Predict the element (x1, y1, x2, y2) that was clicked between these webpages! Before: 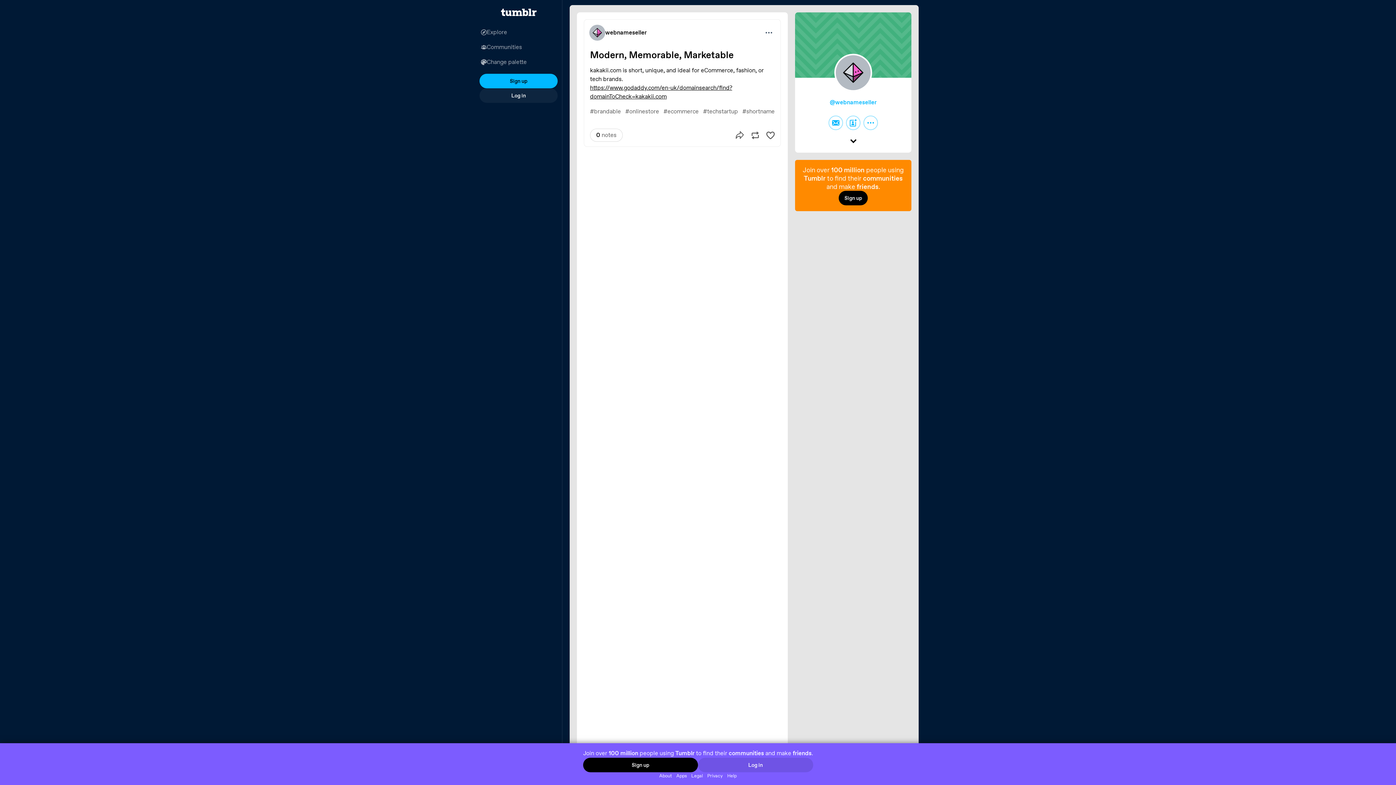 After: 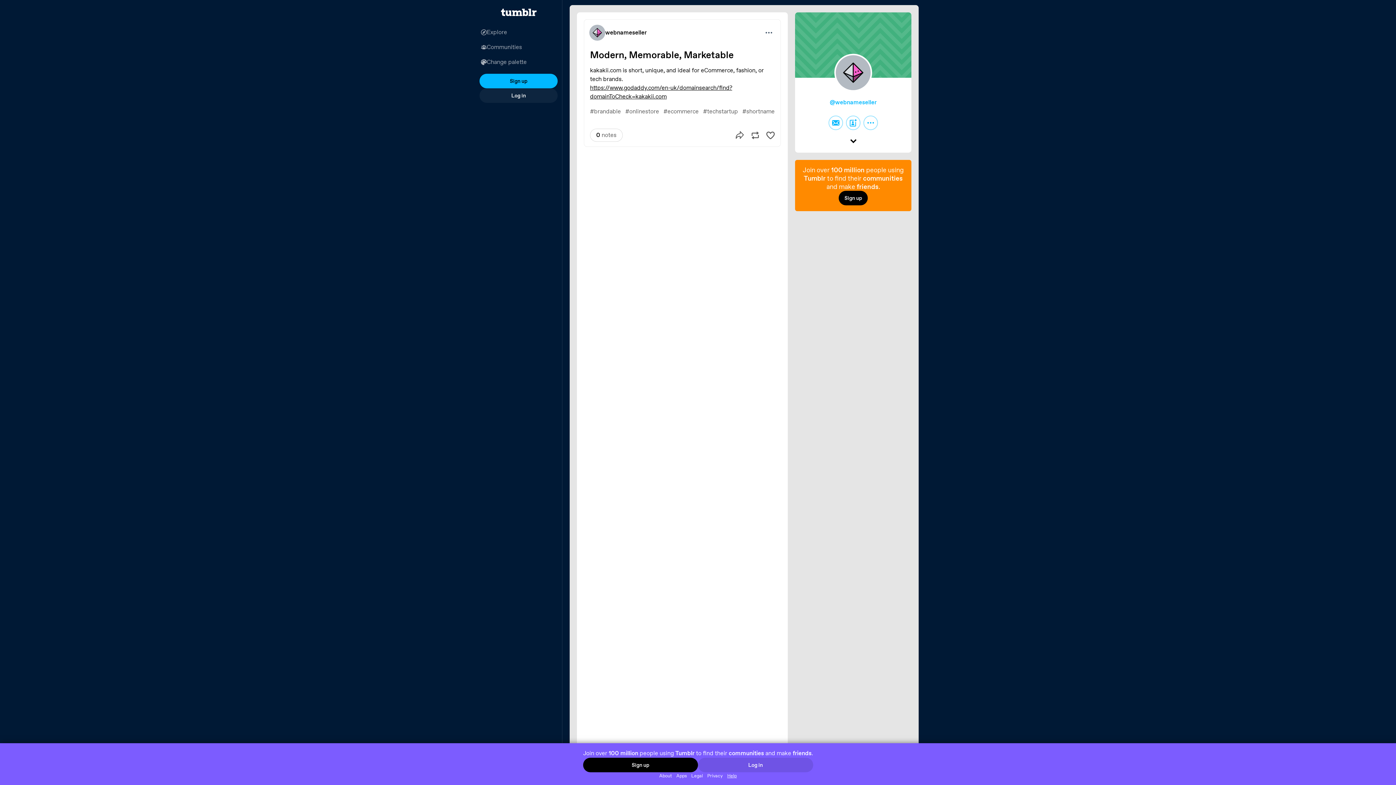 Action: label: Help bbox: (725, 772, 739, 779)